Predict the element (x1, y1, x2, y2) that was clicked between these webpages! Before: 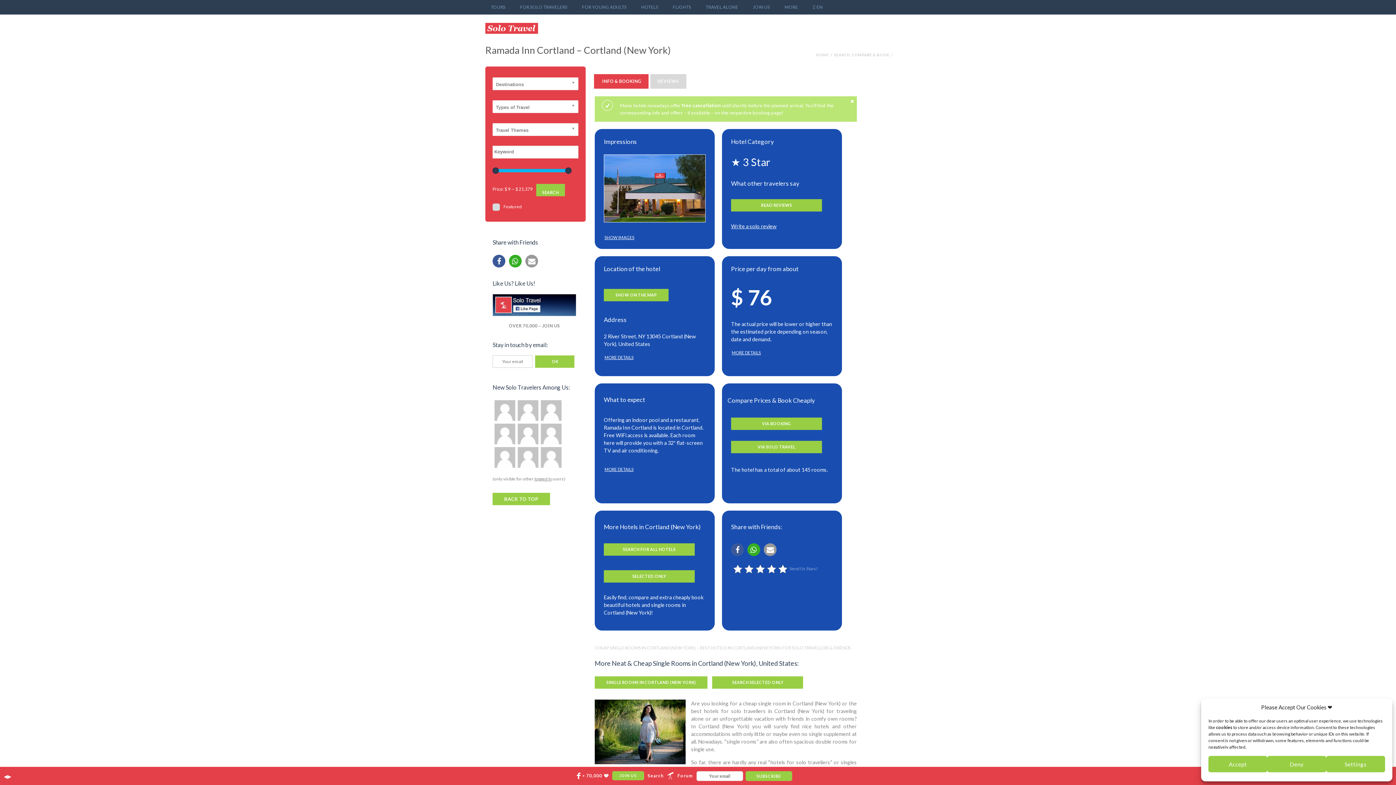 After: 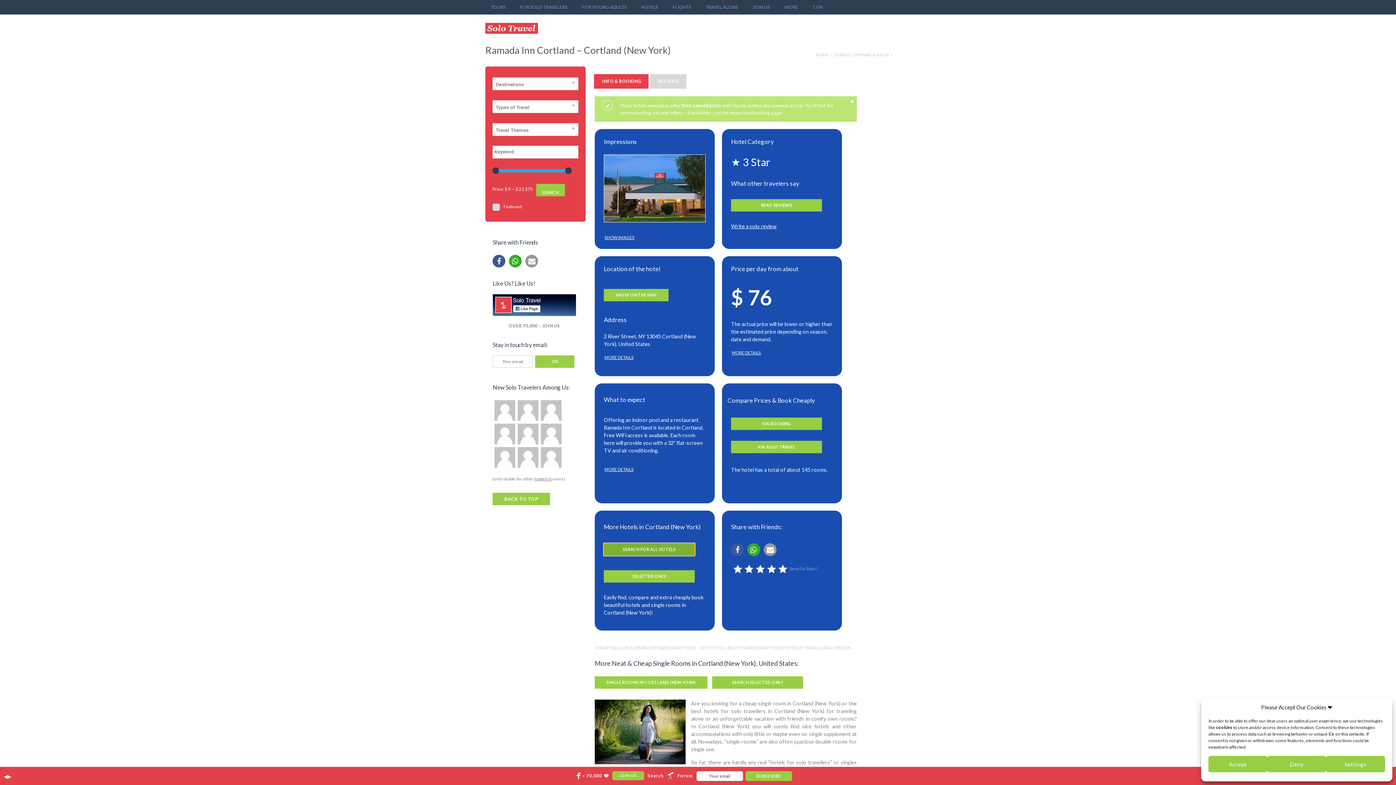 Action: label: SEARCH FOR ALL HOTELS bbox: (604, 546, 696, 552)